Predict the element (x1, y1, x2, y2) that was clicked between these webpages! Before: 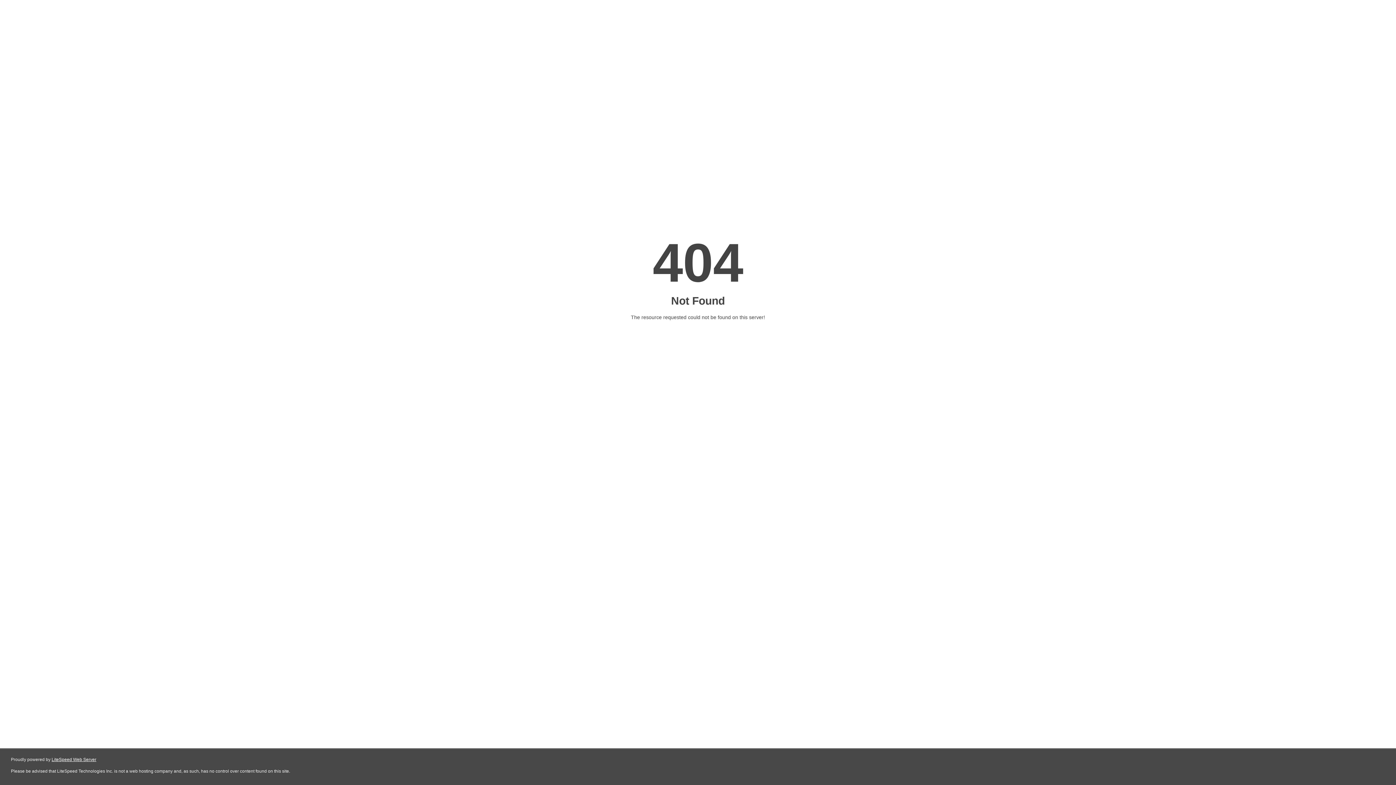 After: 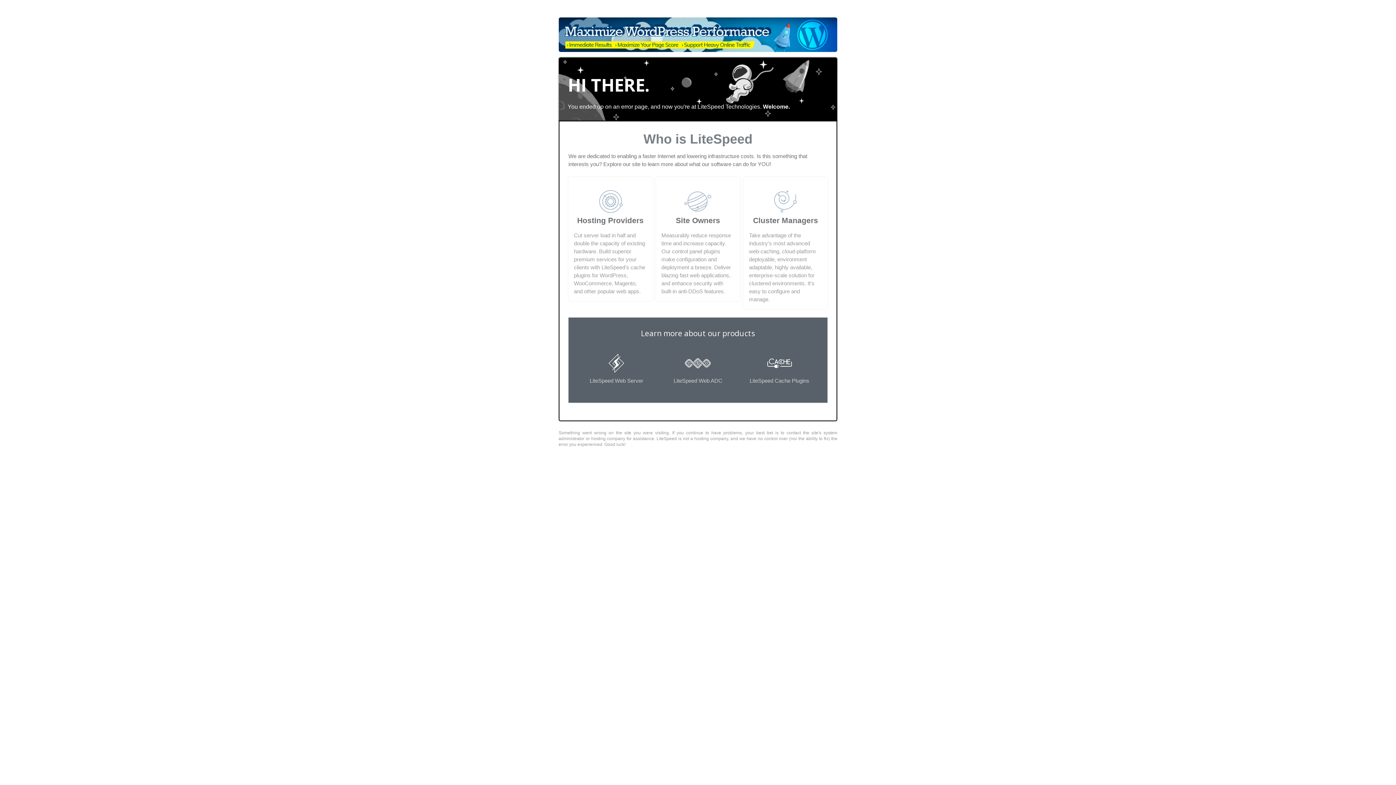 Action: label: LiteSpeed Web Server bbox: (51, 757, 96, 762)